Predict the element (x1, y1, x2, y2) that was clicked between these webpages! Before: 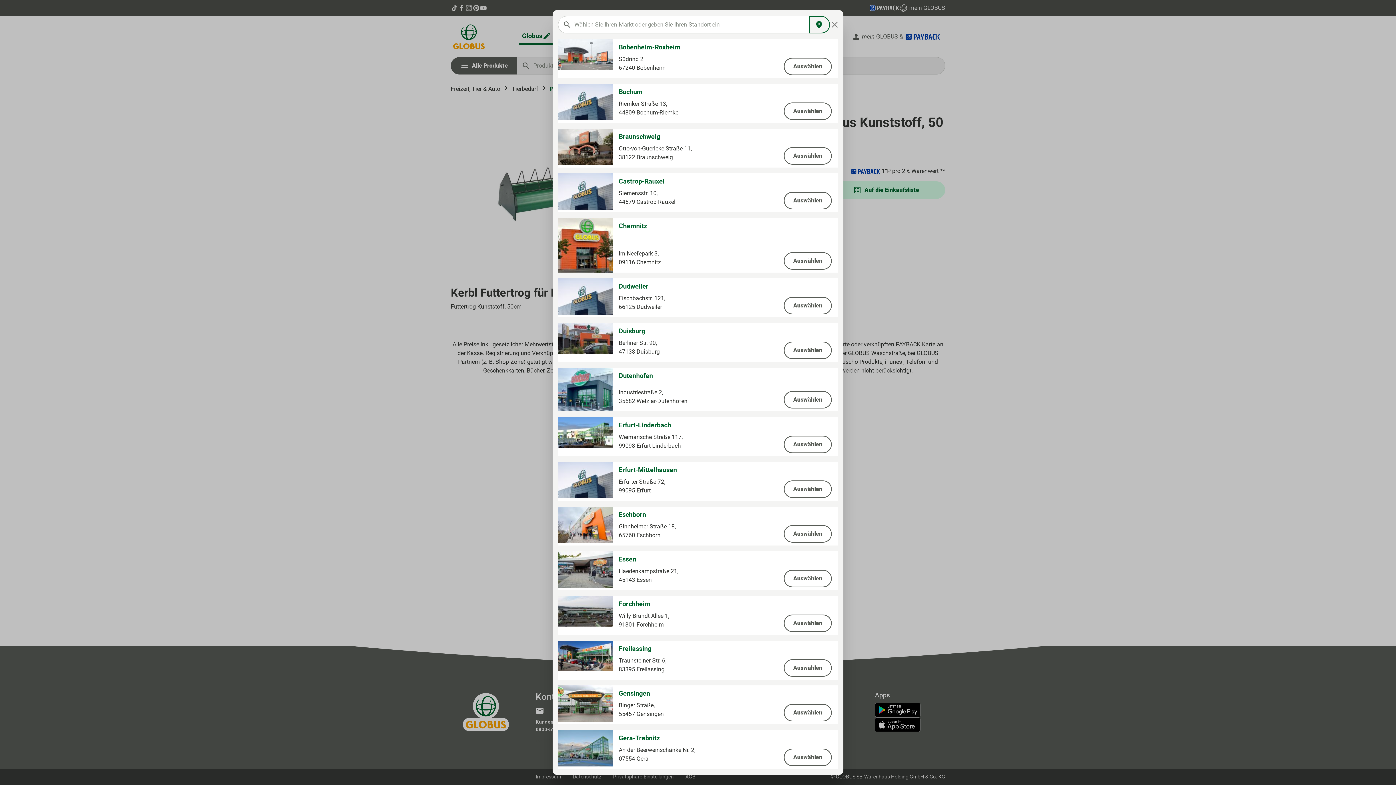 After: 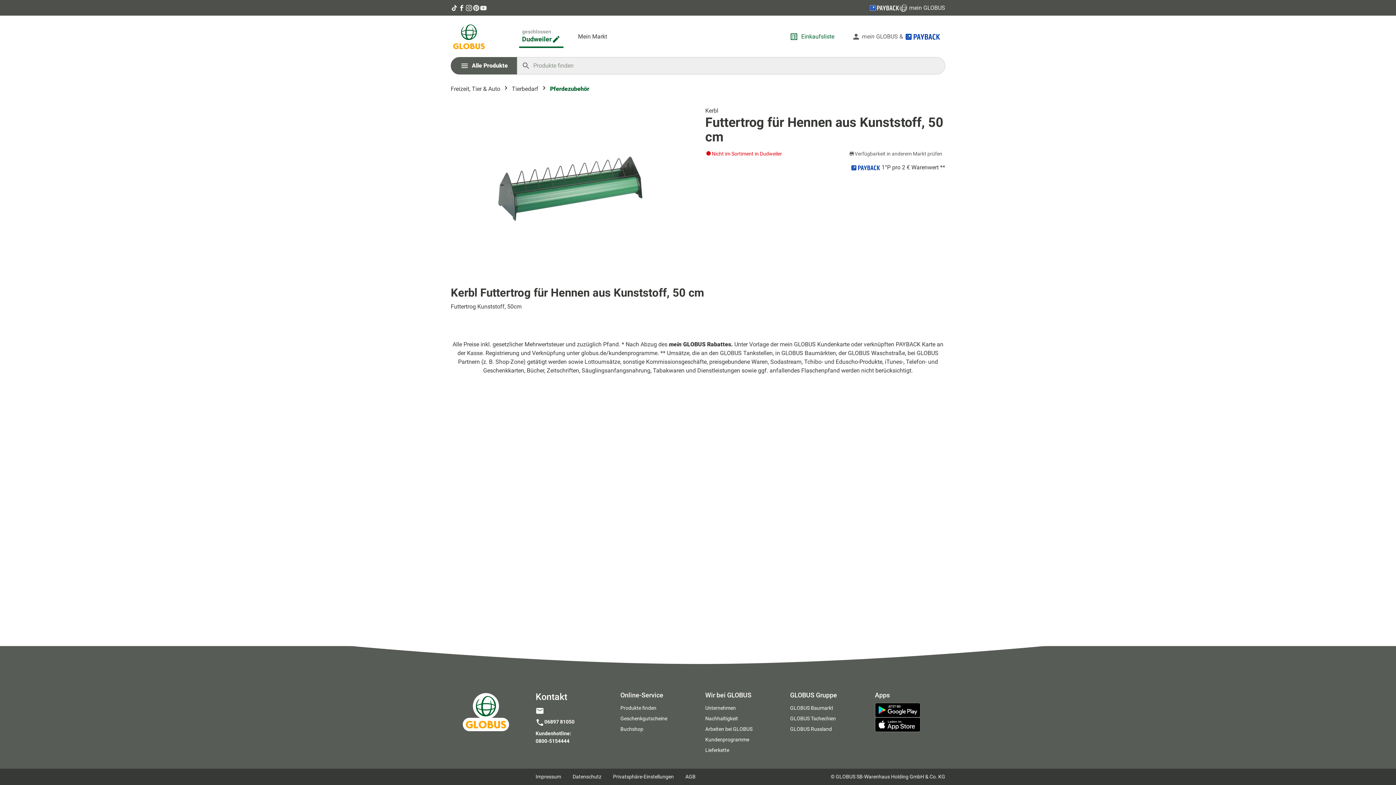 Action: bbox: (784, 297, 832, 314) label: Auswählen